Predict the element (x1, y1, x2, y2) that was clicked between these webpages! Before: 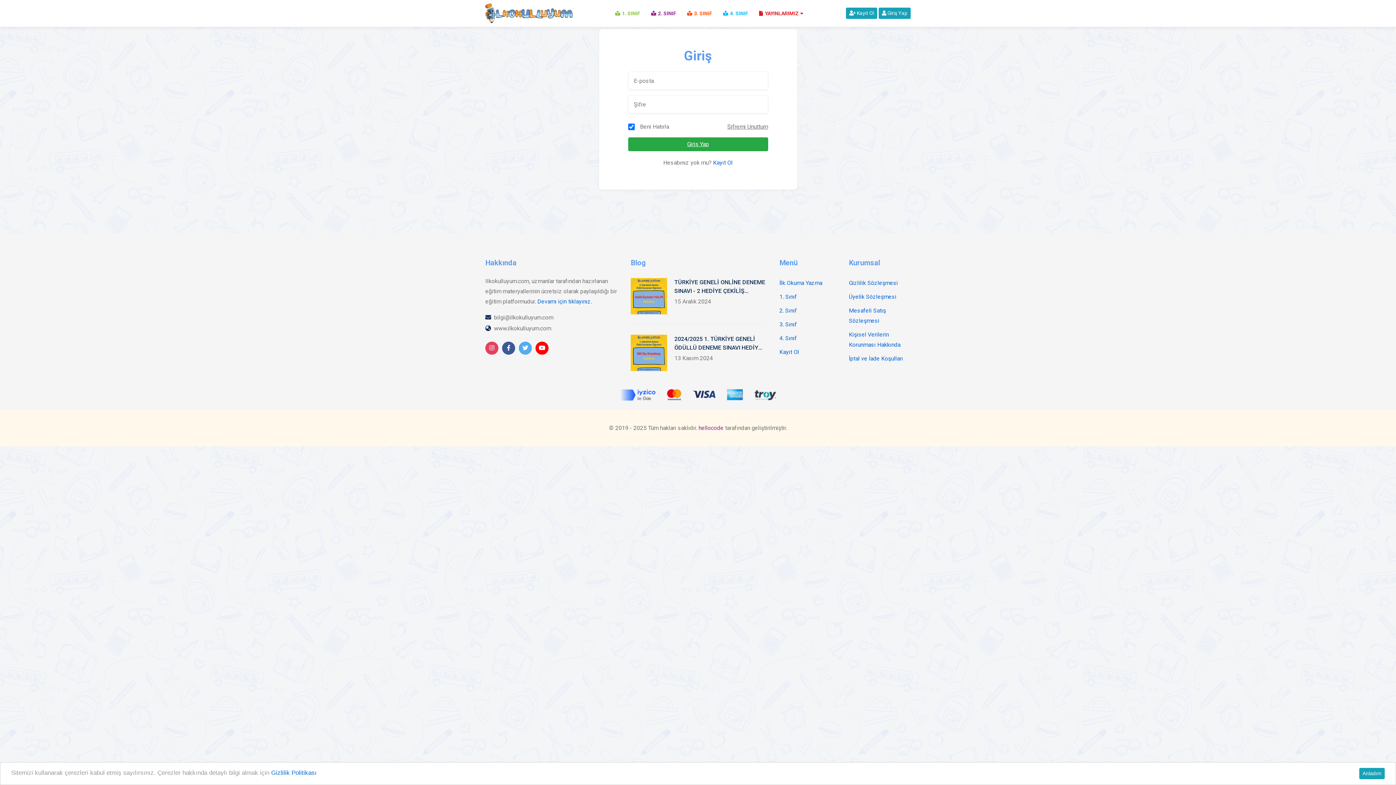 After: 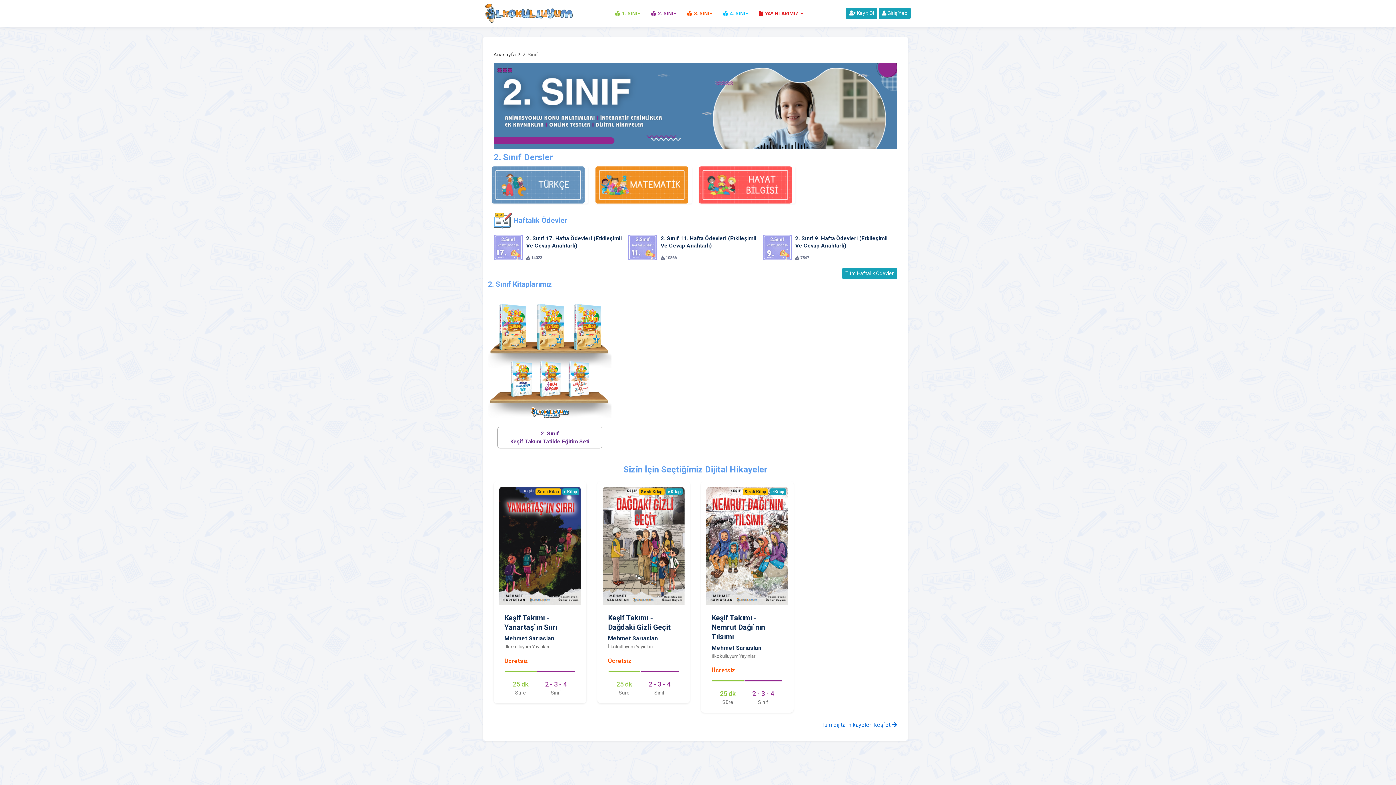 Action: label: 2. Sınıf bbox: (779, 305, 797, 316)